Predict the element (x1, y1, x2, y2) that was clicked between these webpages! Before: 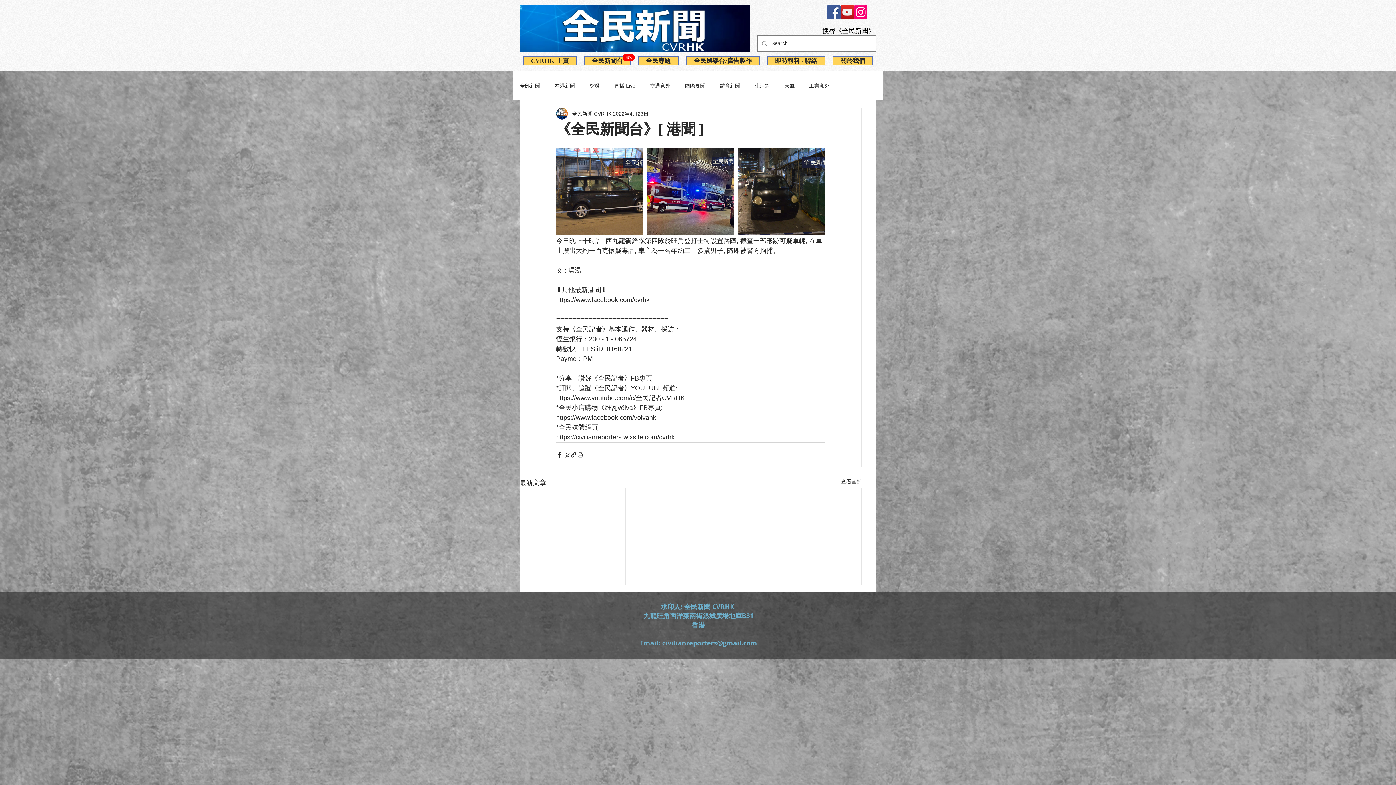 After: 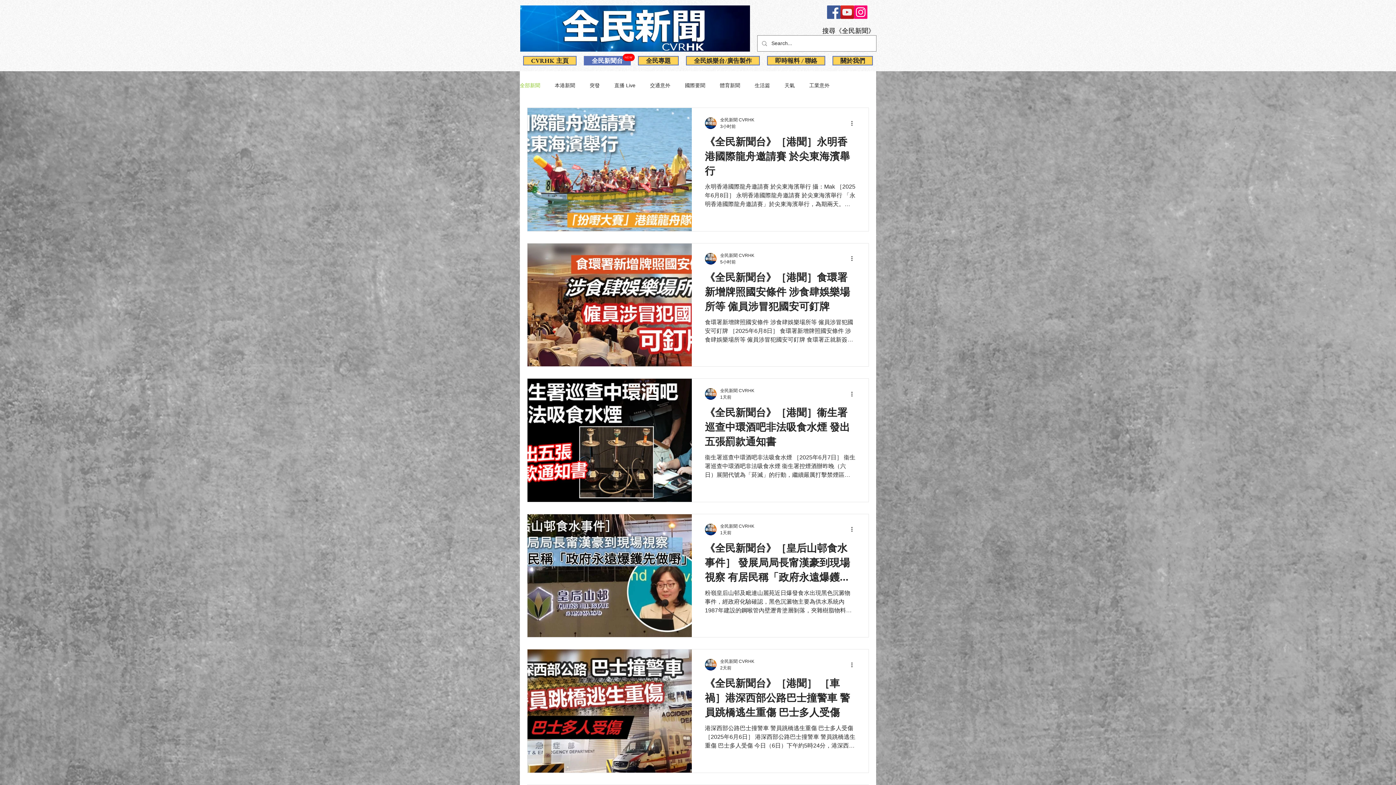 Action: label: 全部新聞 bbox: (520, 82, 540, 89)